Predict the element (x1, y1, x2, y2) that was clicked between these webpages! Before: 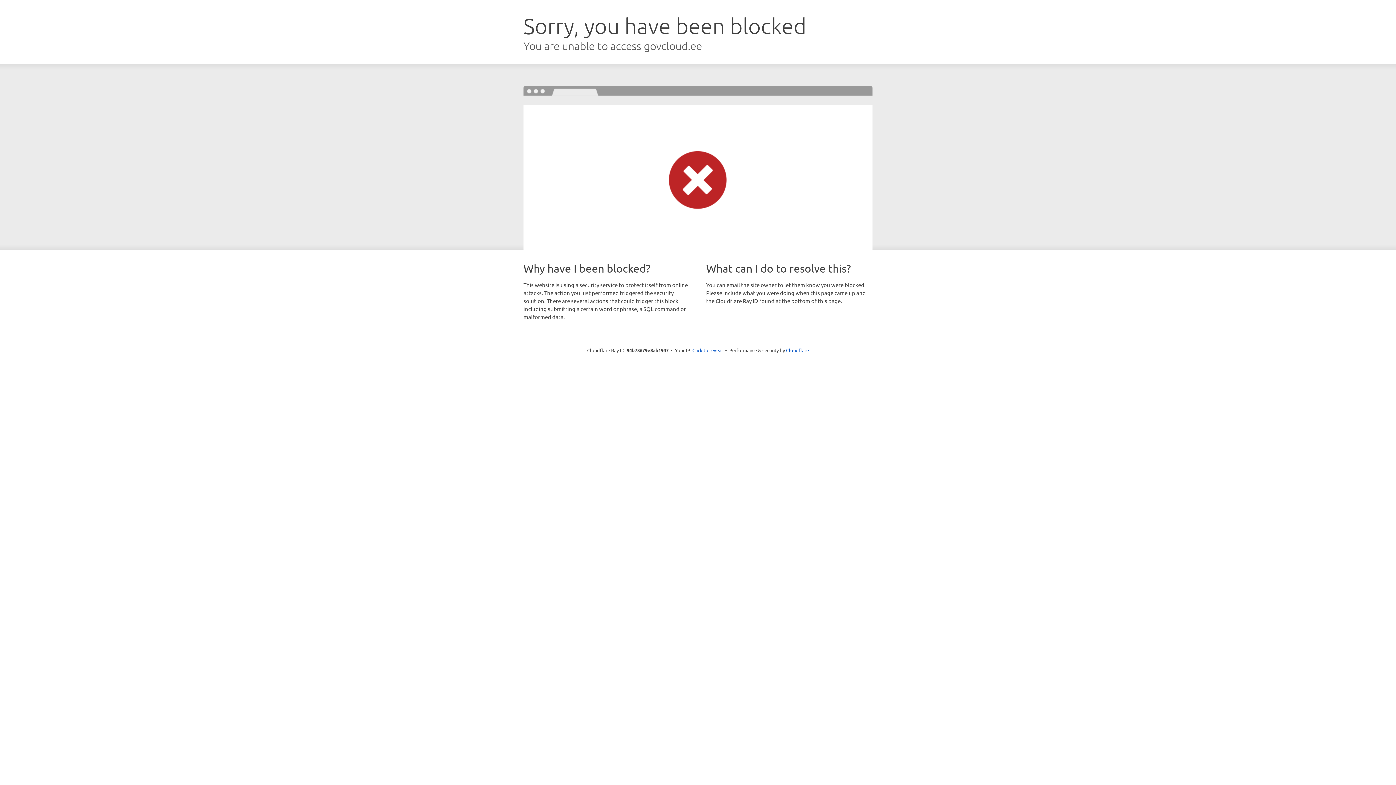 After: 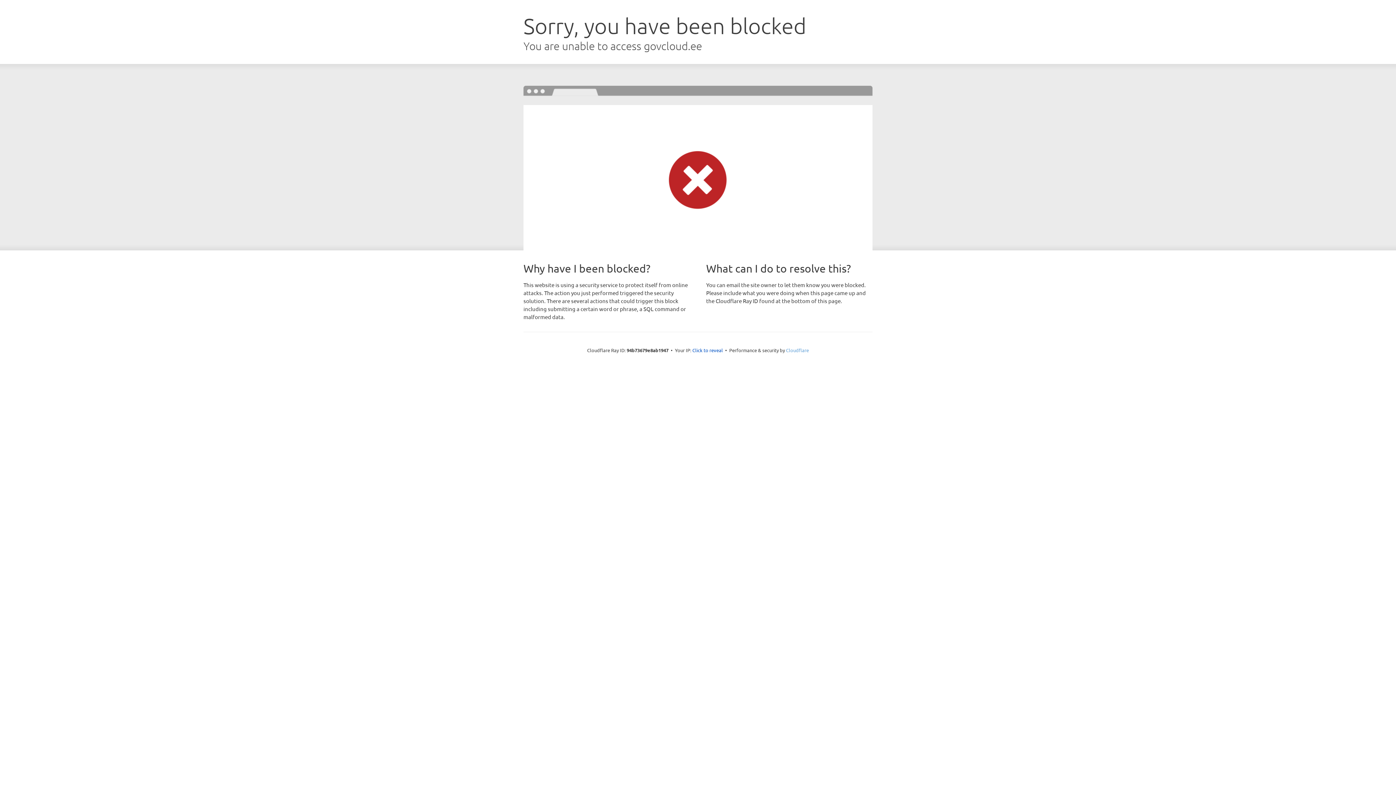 Action: bbox: (786, 347, 809, 353) label: Cloudflare